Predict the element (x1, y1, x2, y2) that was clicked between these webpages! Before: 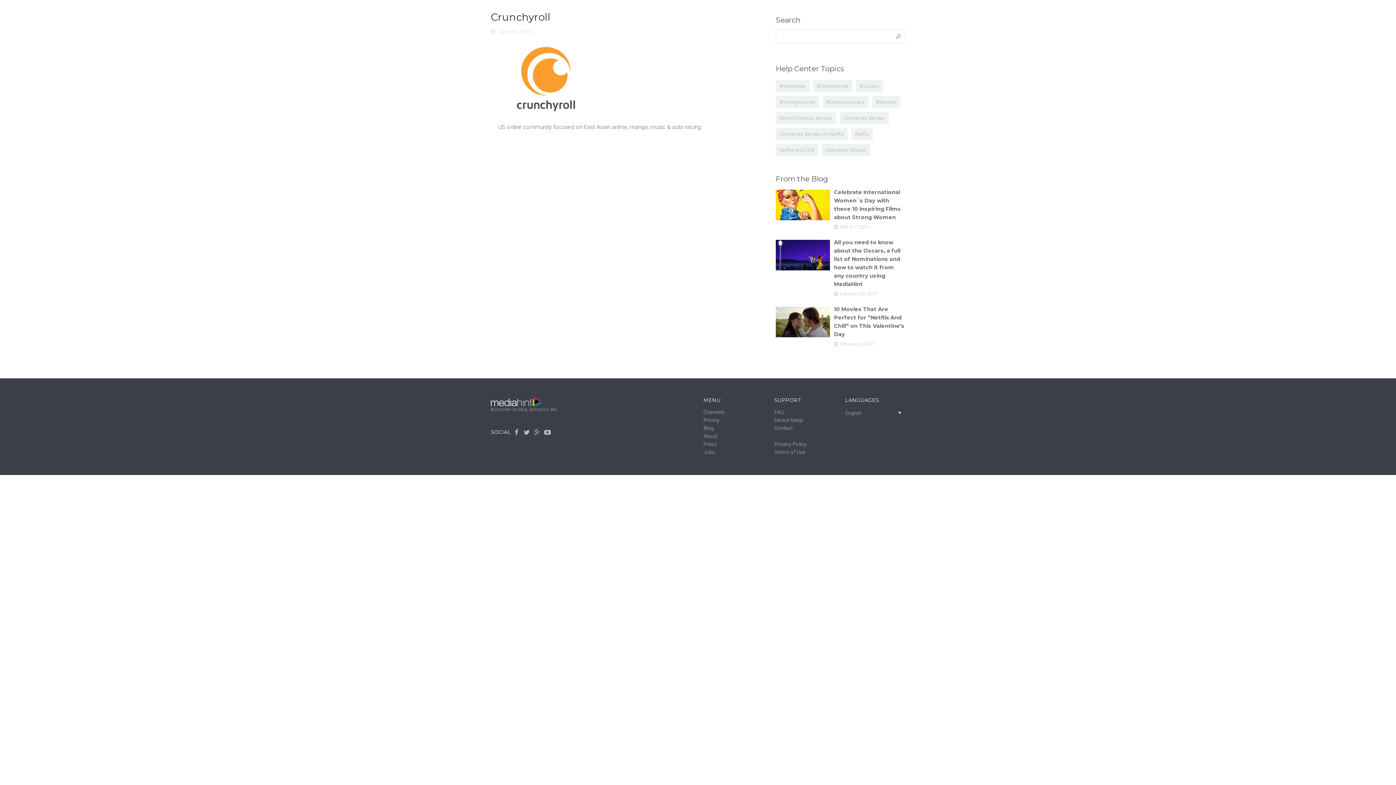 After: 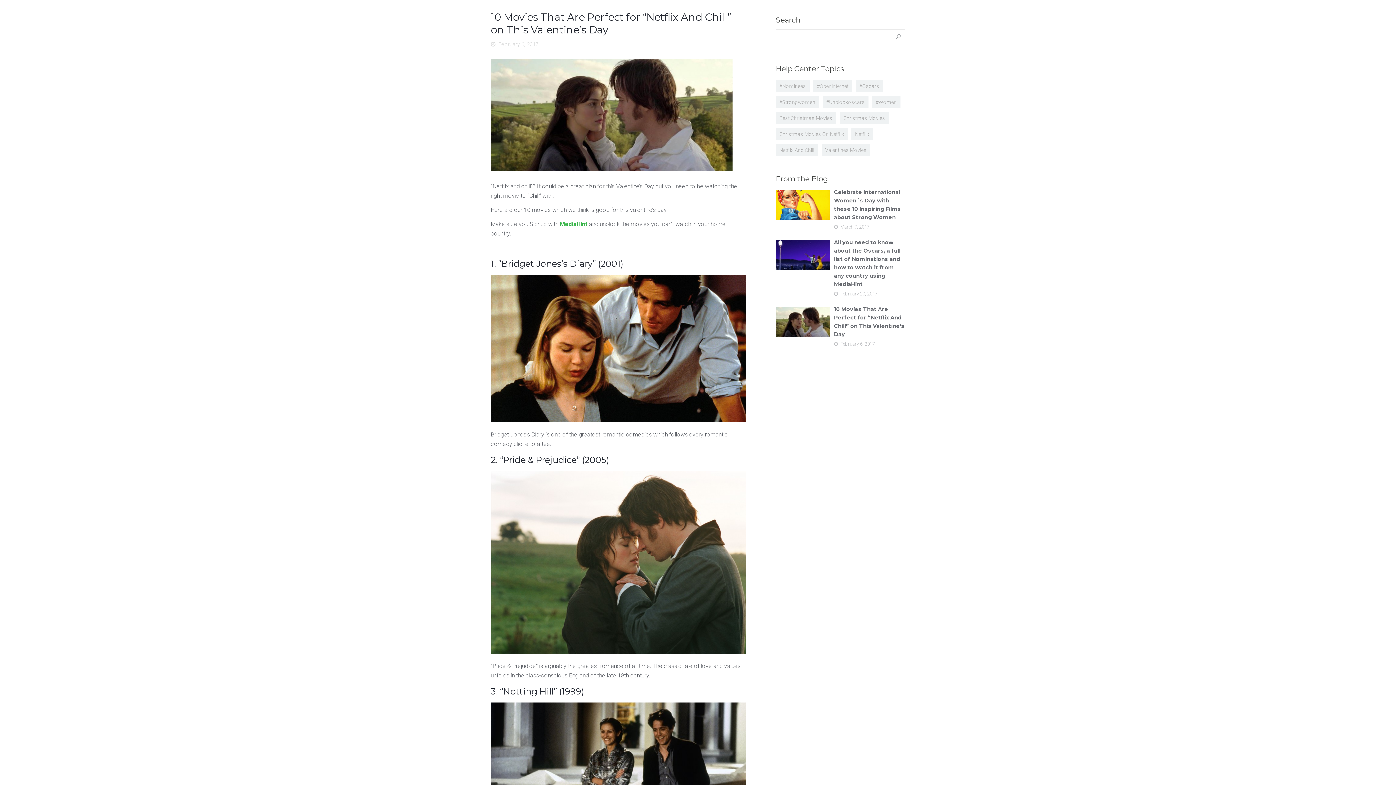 Action: bbox: (834, 305, 905, 339) label: 10 Movies That Are Perfect for “Netflix And Chill” on This Valentine’s Day